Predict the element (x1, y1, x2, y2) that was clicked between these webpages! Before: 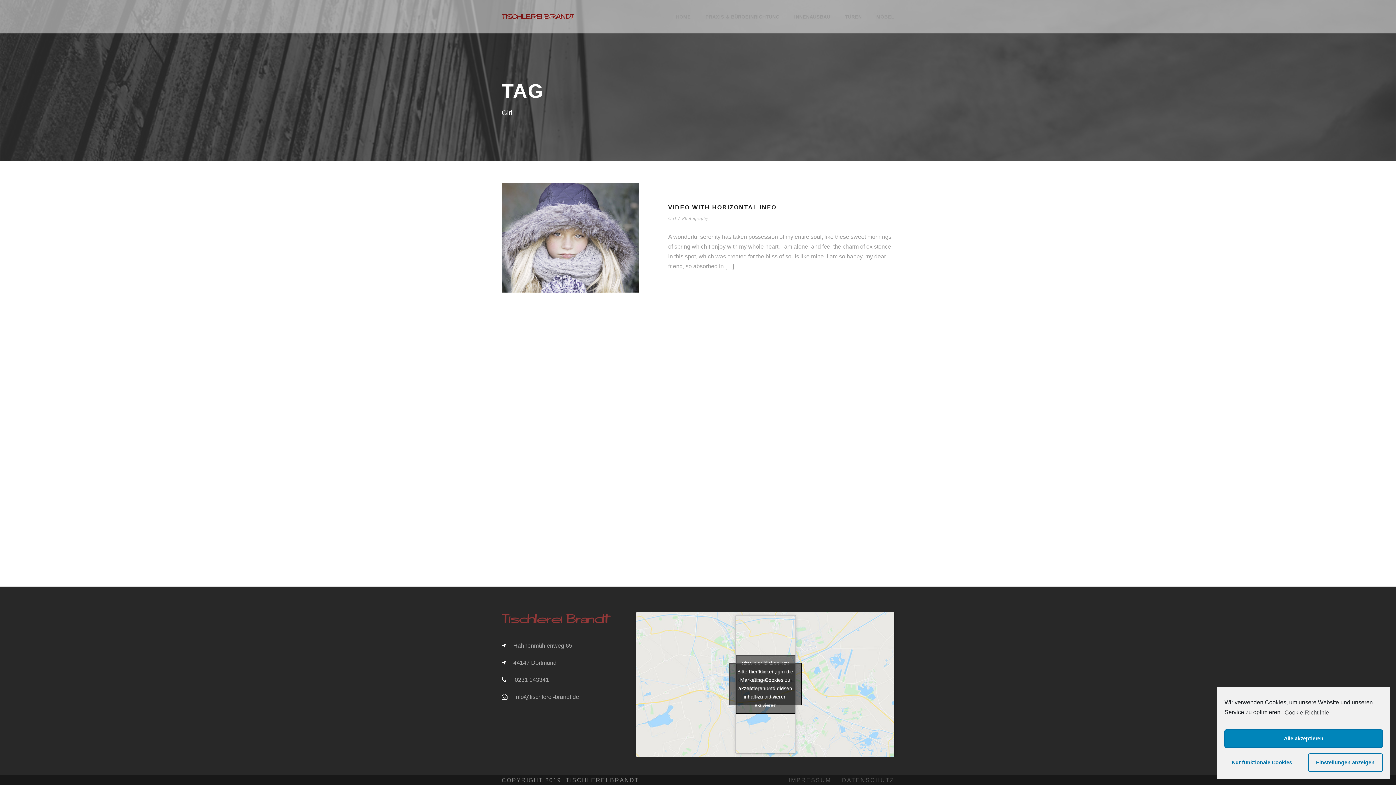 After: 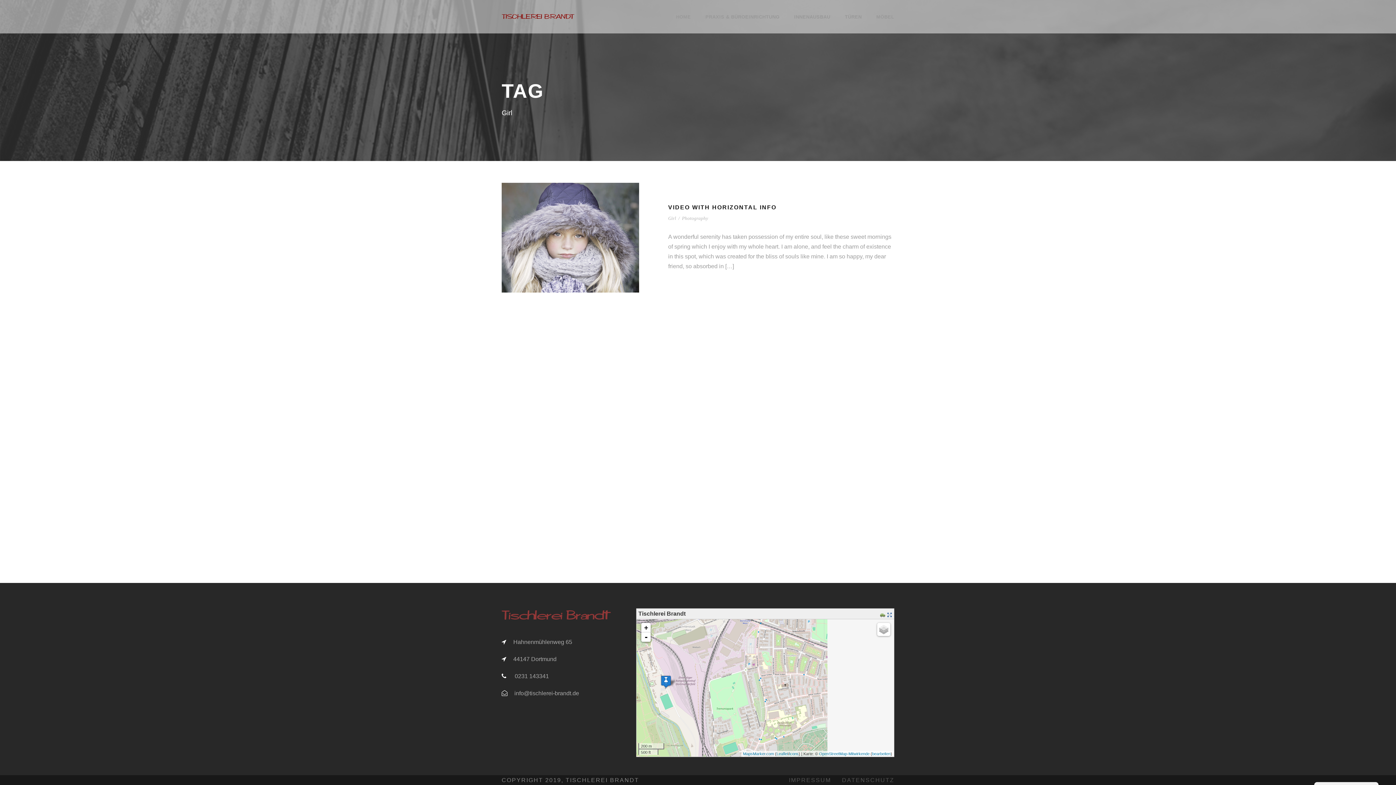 Action: bbox: (1224, 729, 1383, 748) label: Alle akzeptieren